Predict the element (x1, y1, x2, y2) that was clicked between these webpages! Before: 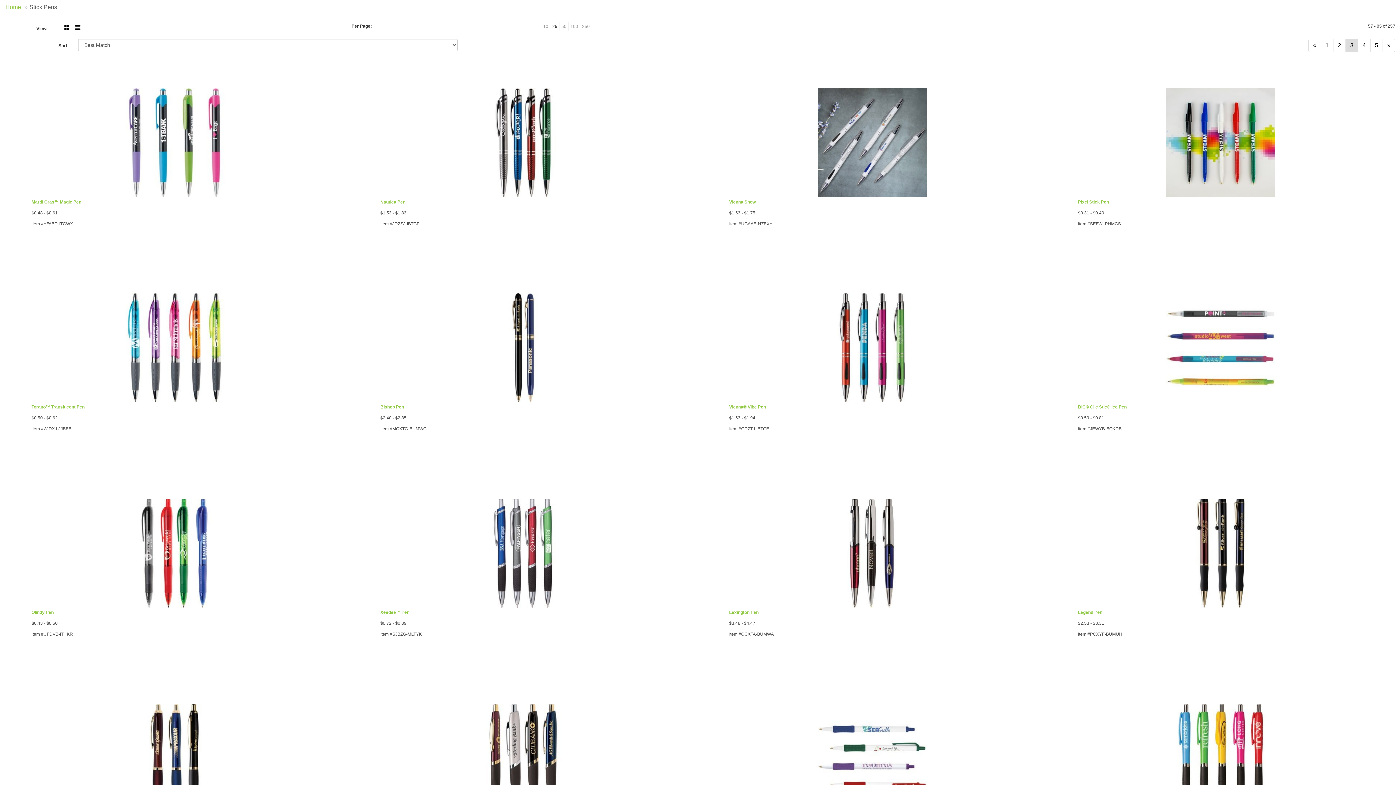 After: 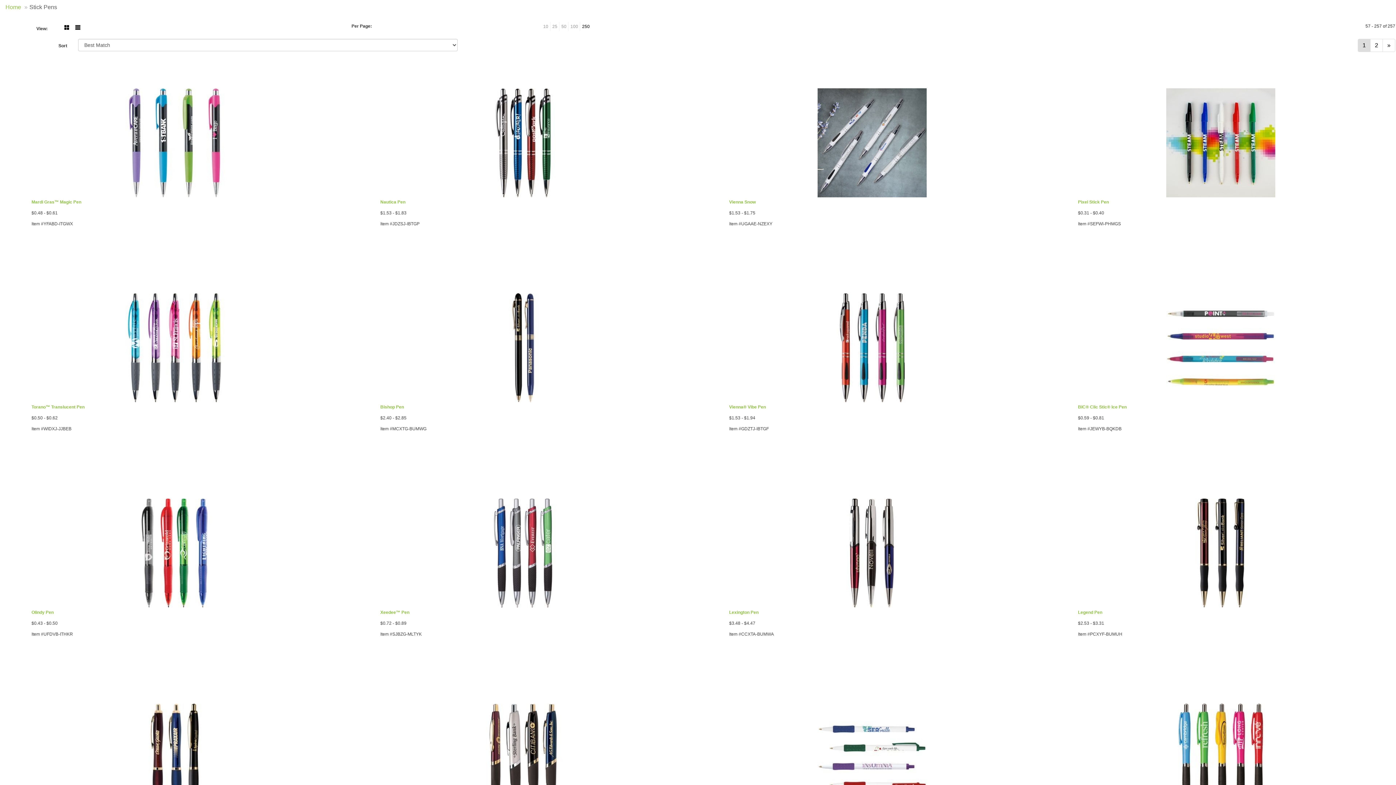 Action: label: 250 bbox: (580, 24, 591, 29)